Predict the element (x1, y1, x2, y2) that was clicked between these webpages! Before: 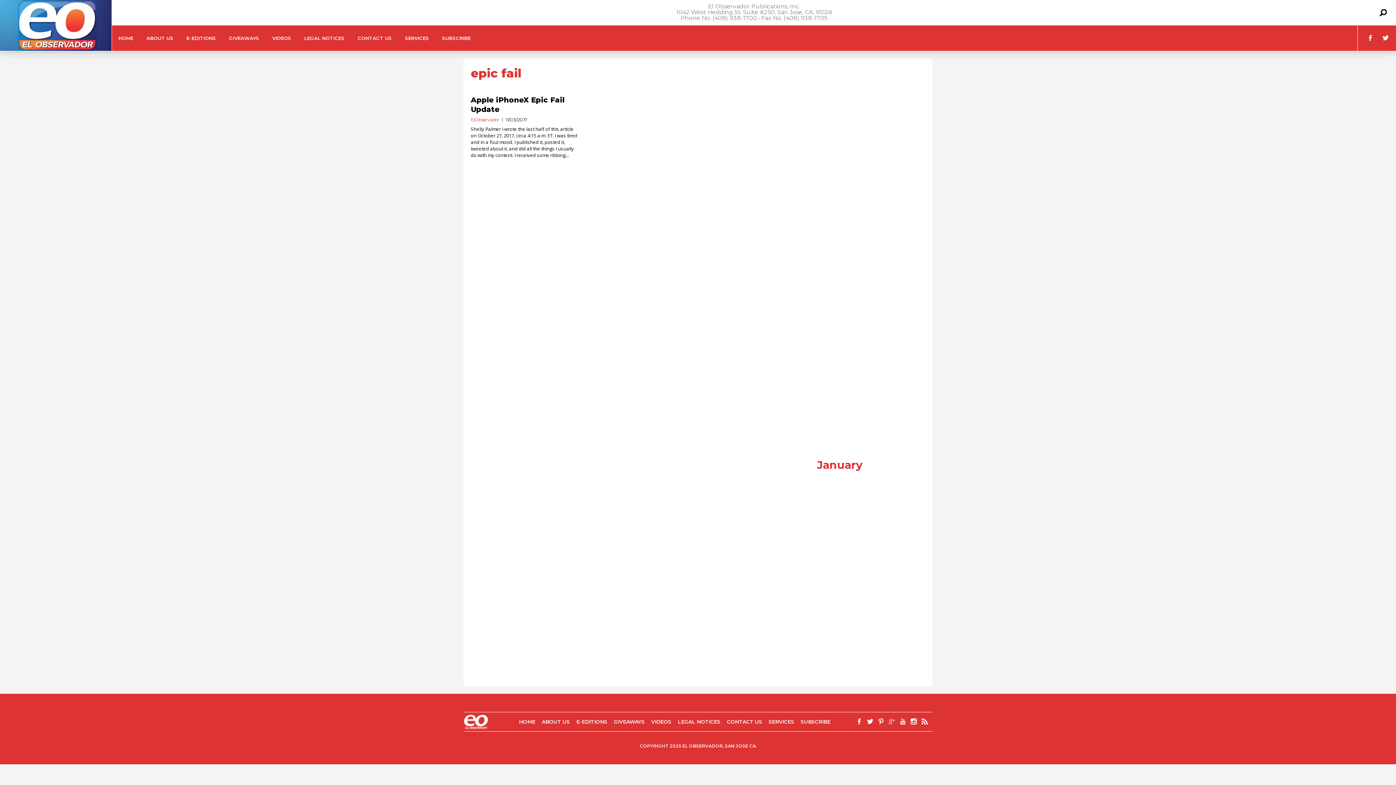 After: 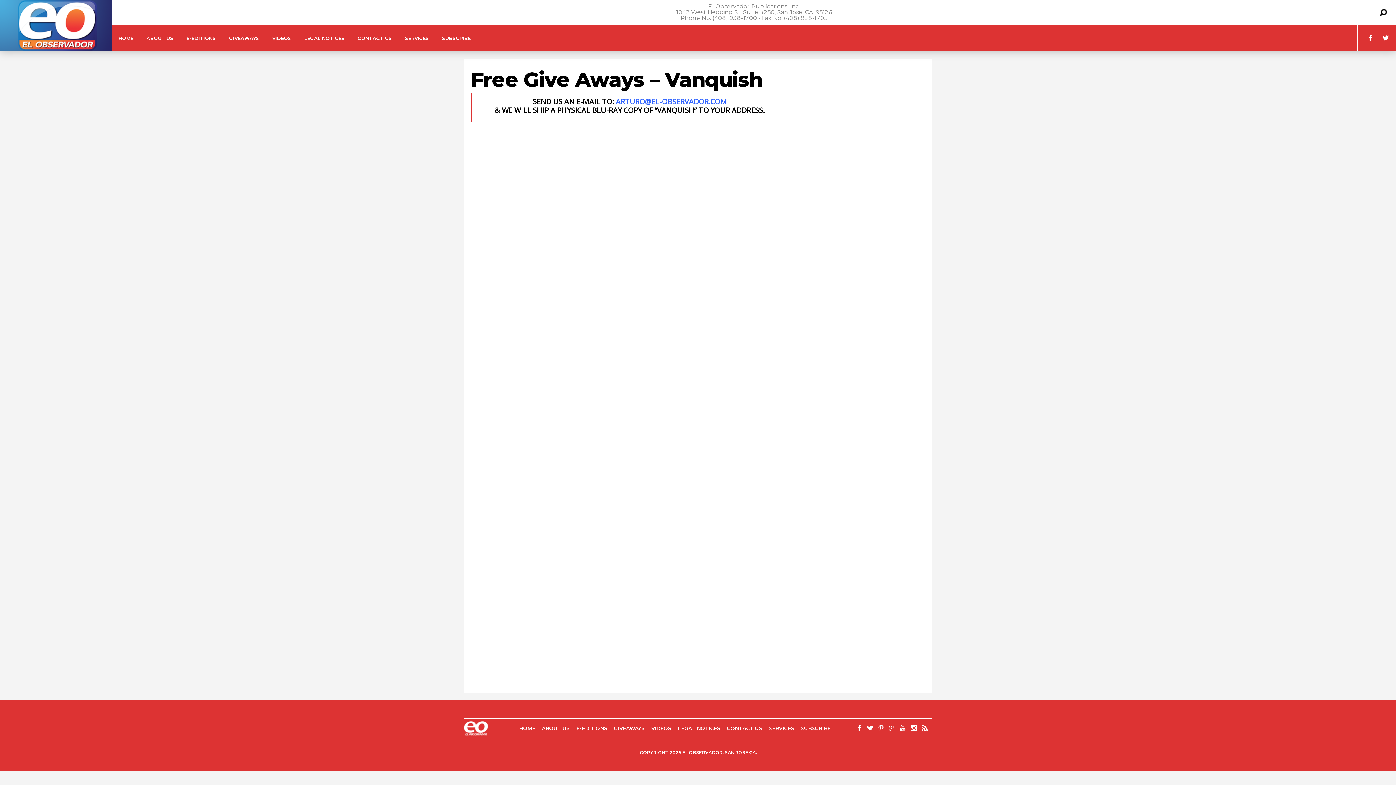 Action: label: GIVEAWAYS bbox: (614, 718, 644, 725)